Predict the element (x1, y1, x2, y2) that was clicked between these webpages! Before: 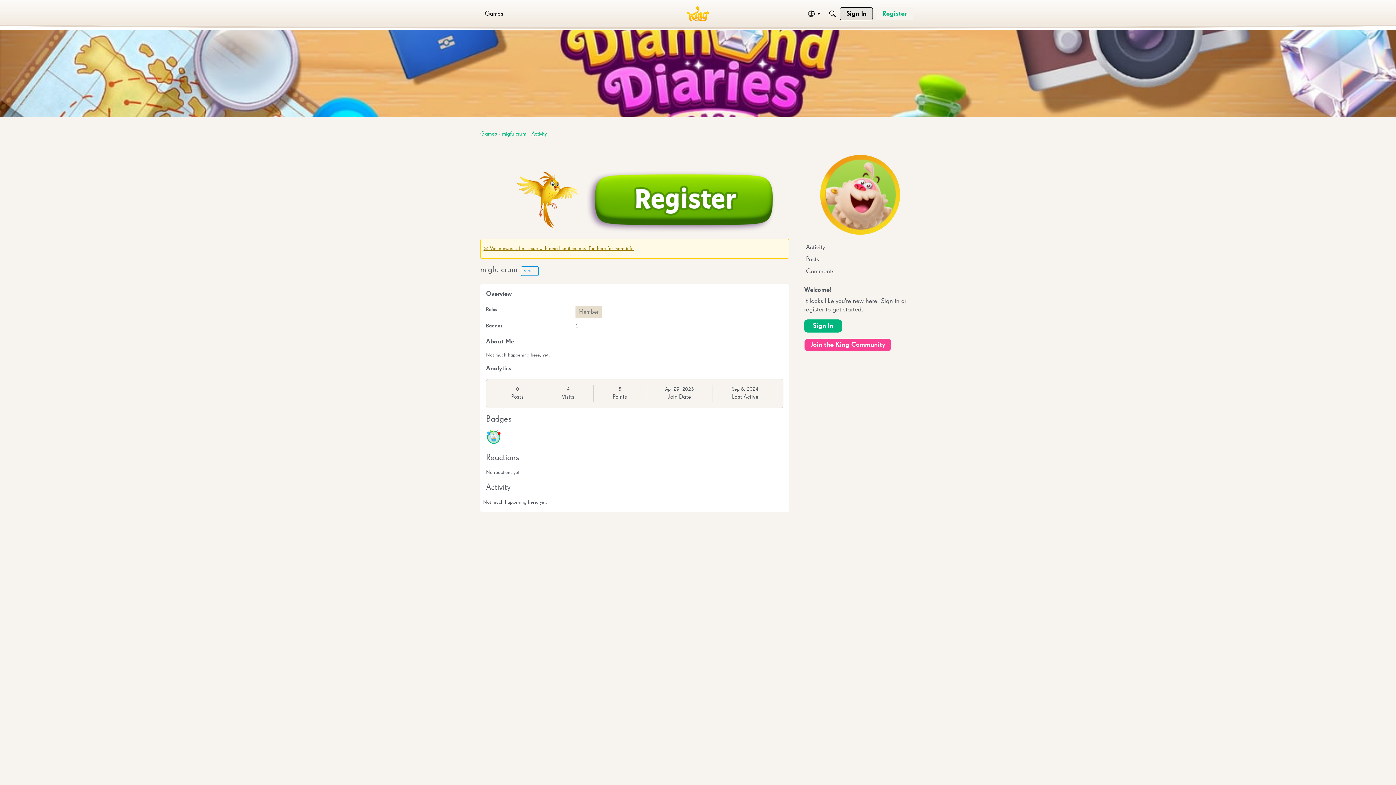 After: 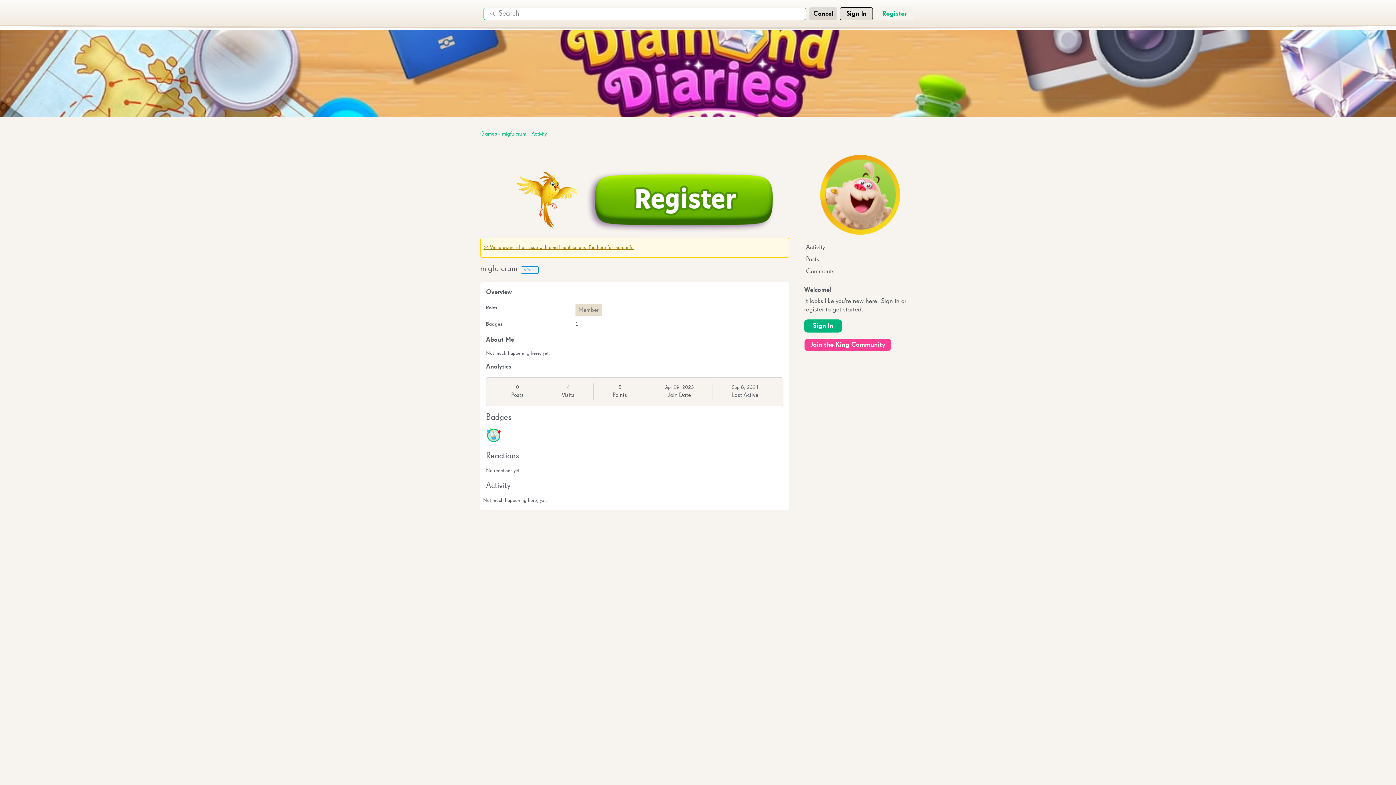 Action: label: Search bbox: (826, 7, 839, 20)